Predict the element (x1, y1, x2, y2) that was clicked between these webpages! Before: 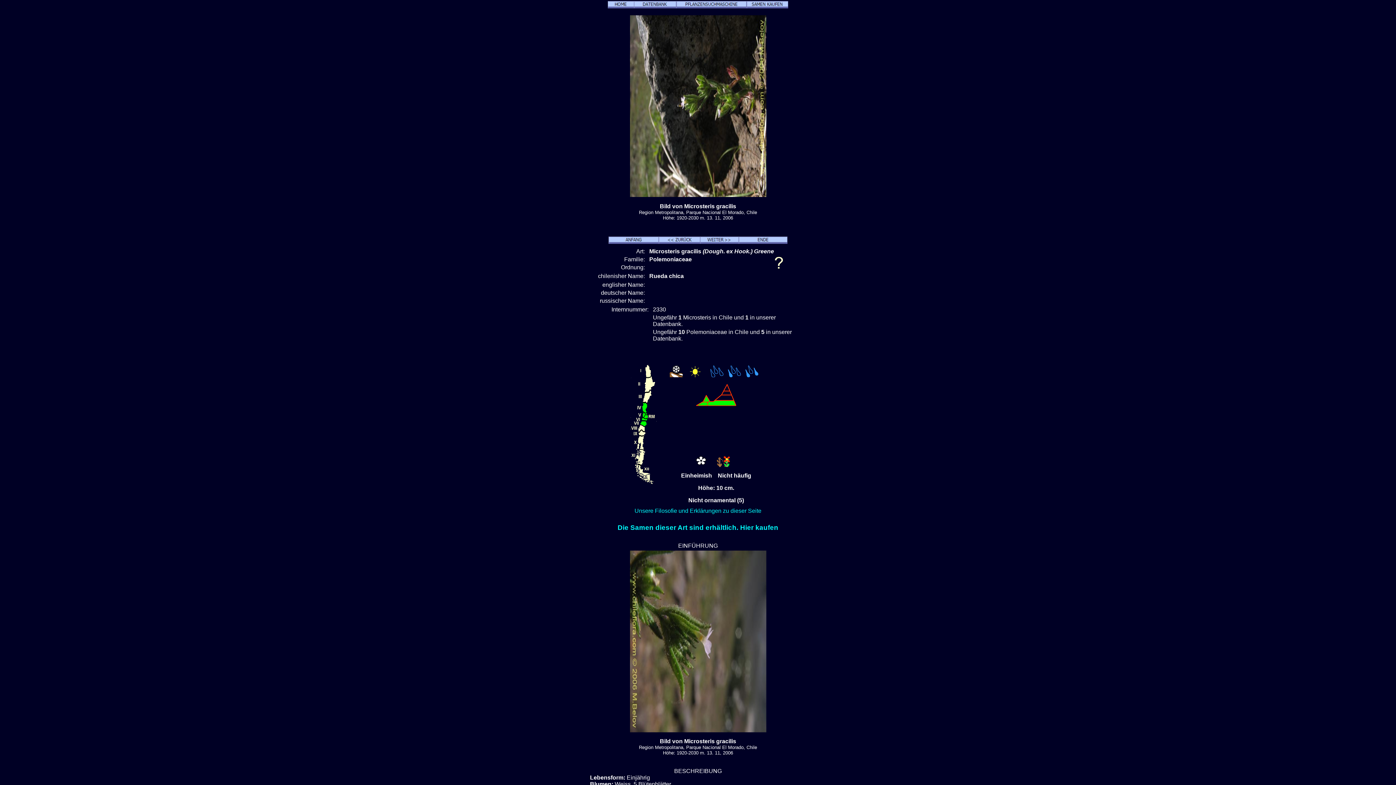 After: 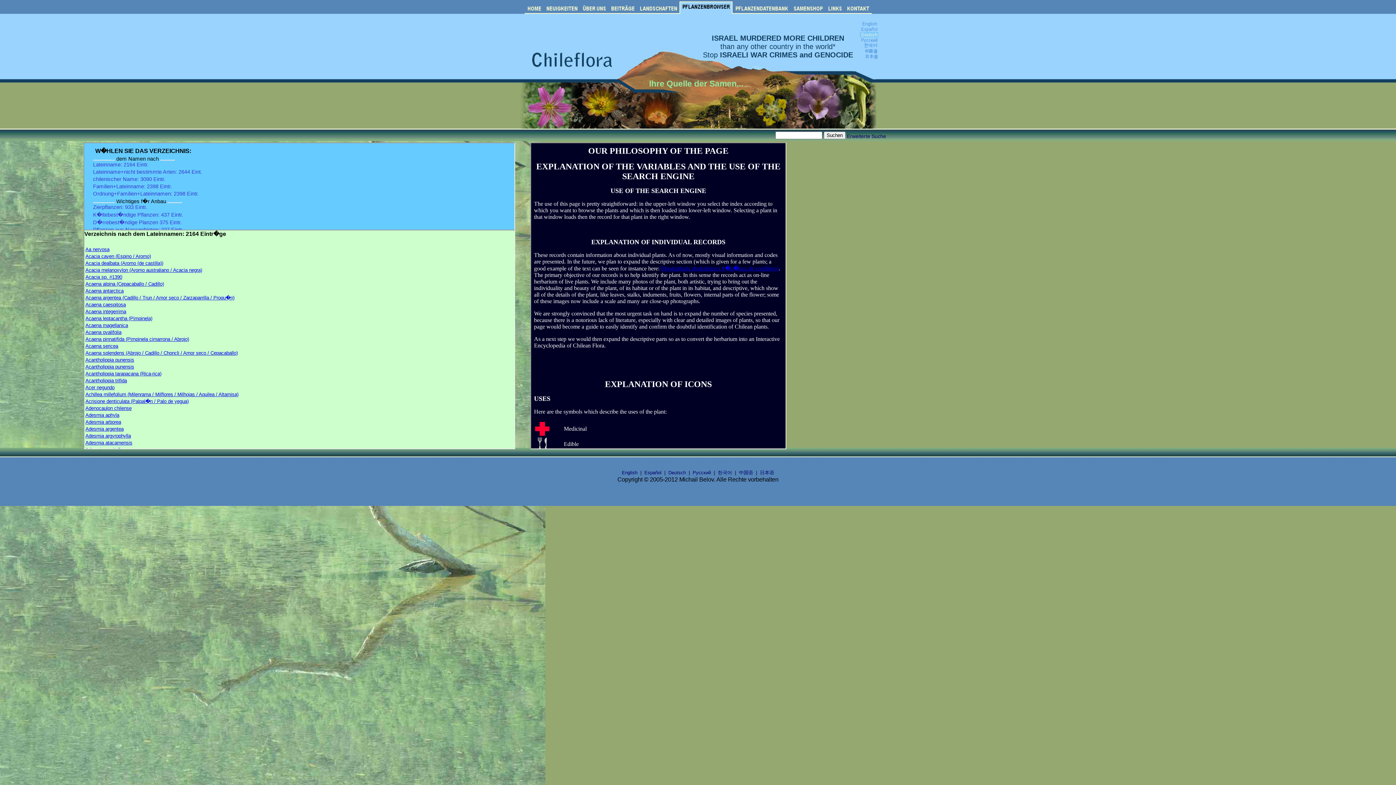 Action: bbox: (676, 3, 746, 9)